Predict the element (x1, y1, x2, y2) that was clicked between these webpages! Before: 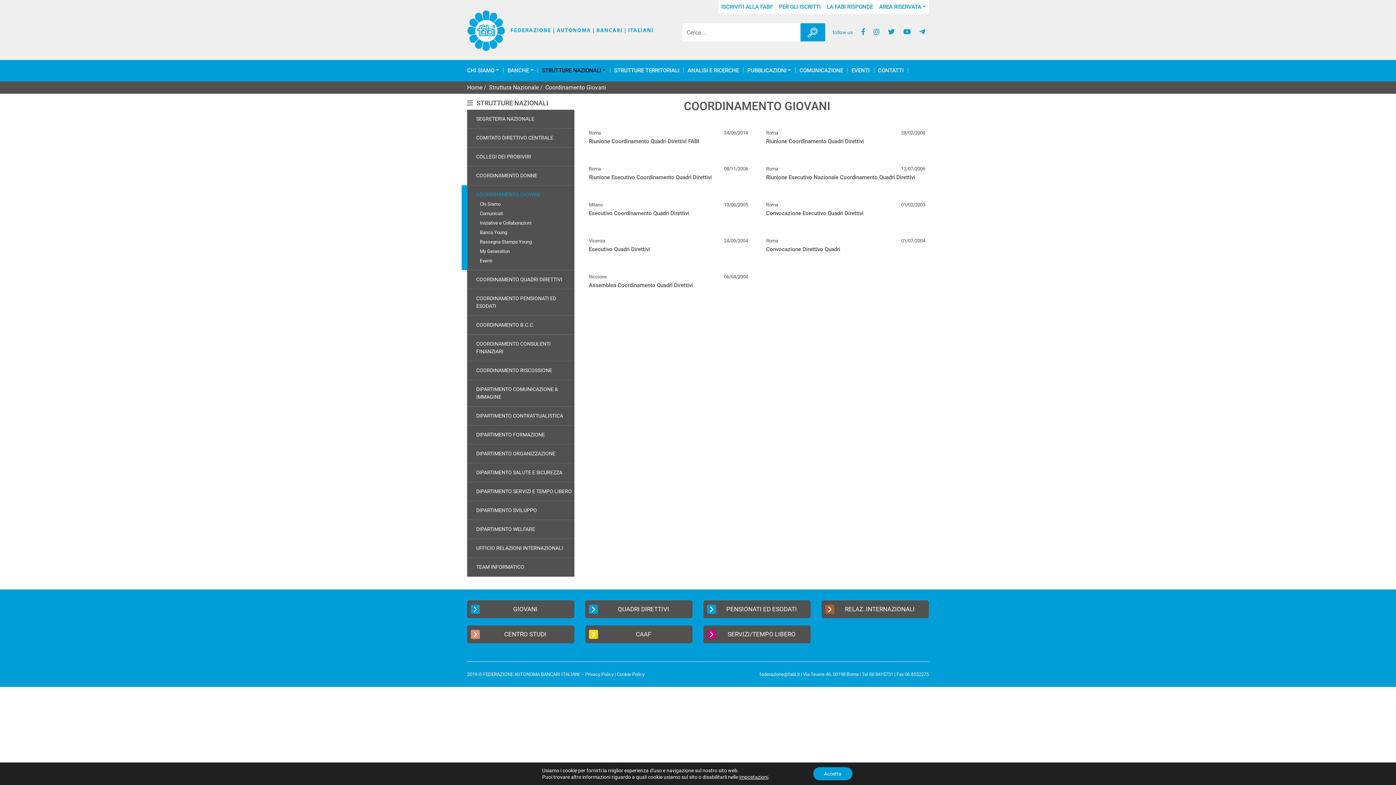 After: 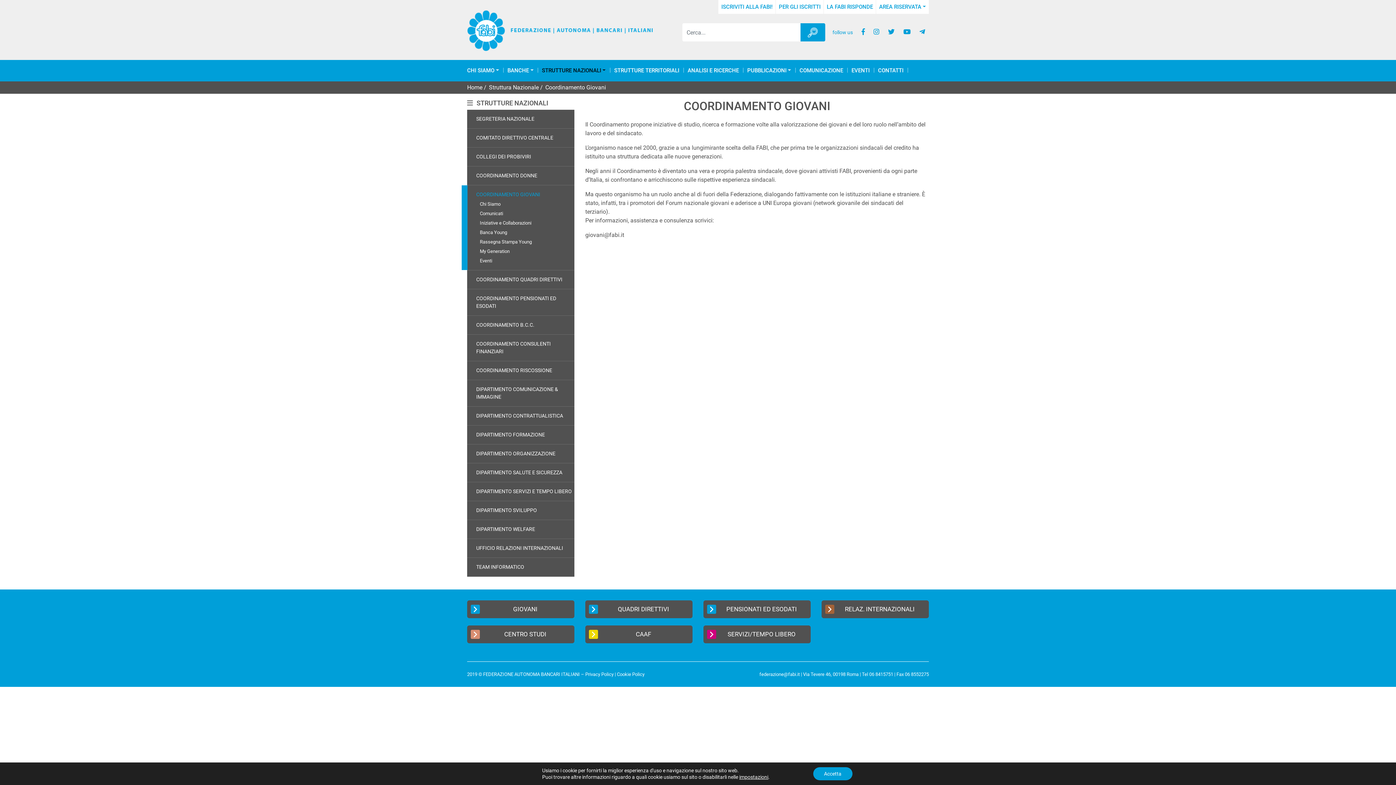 Action: label: COORDINAMENTO GIOVANI bbox: (476, 191, 540, 197)